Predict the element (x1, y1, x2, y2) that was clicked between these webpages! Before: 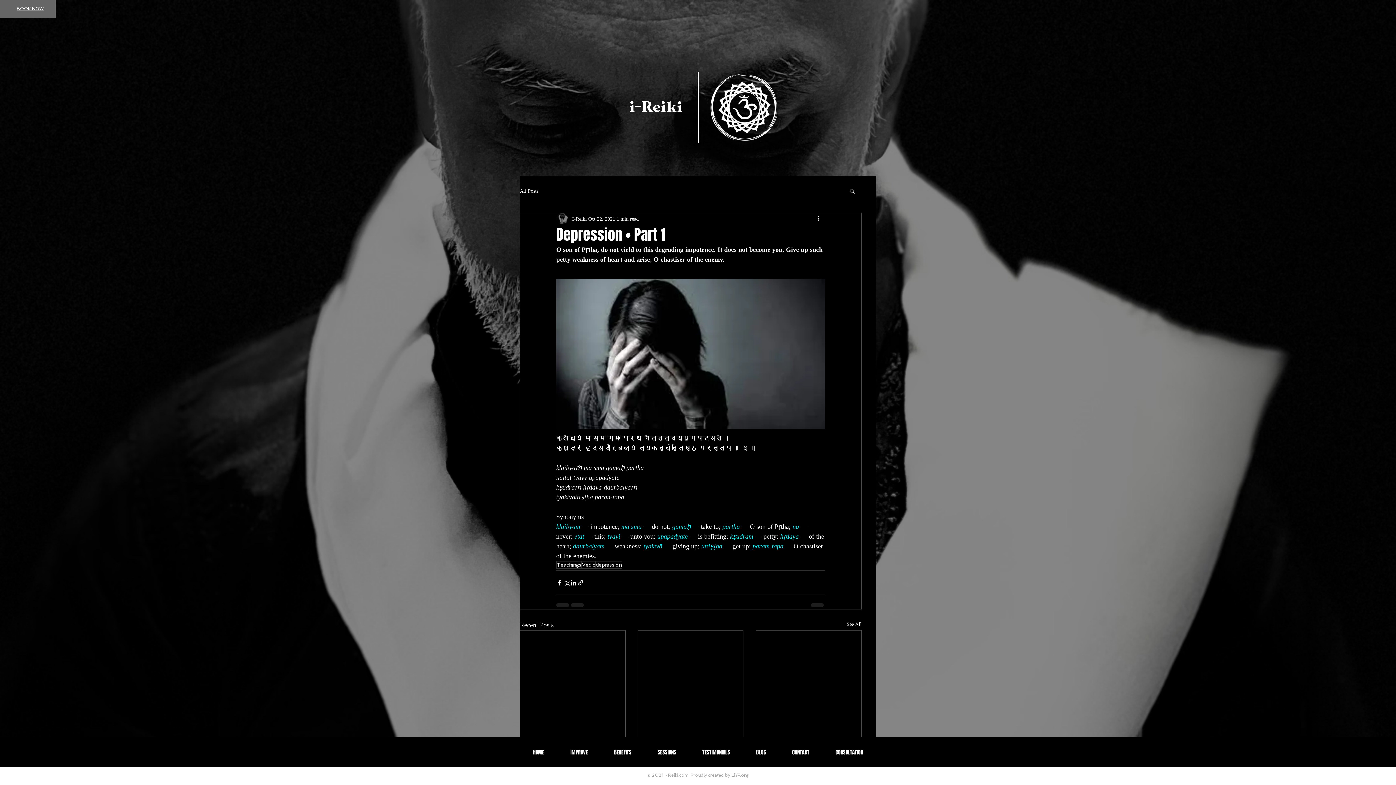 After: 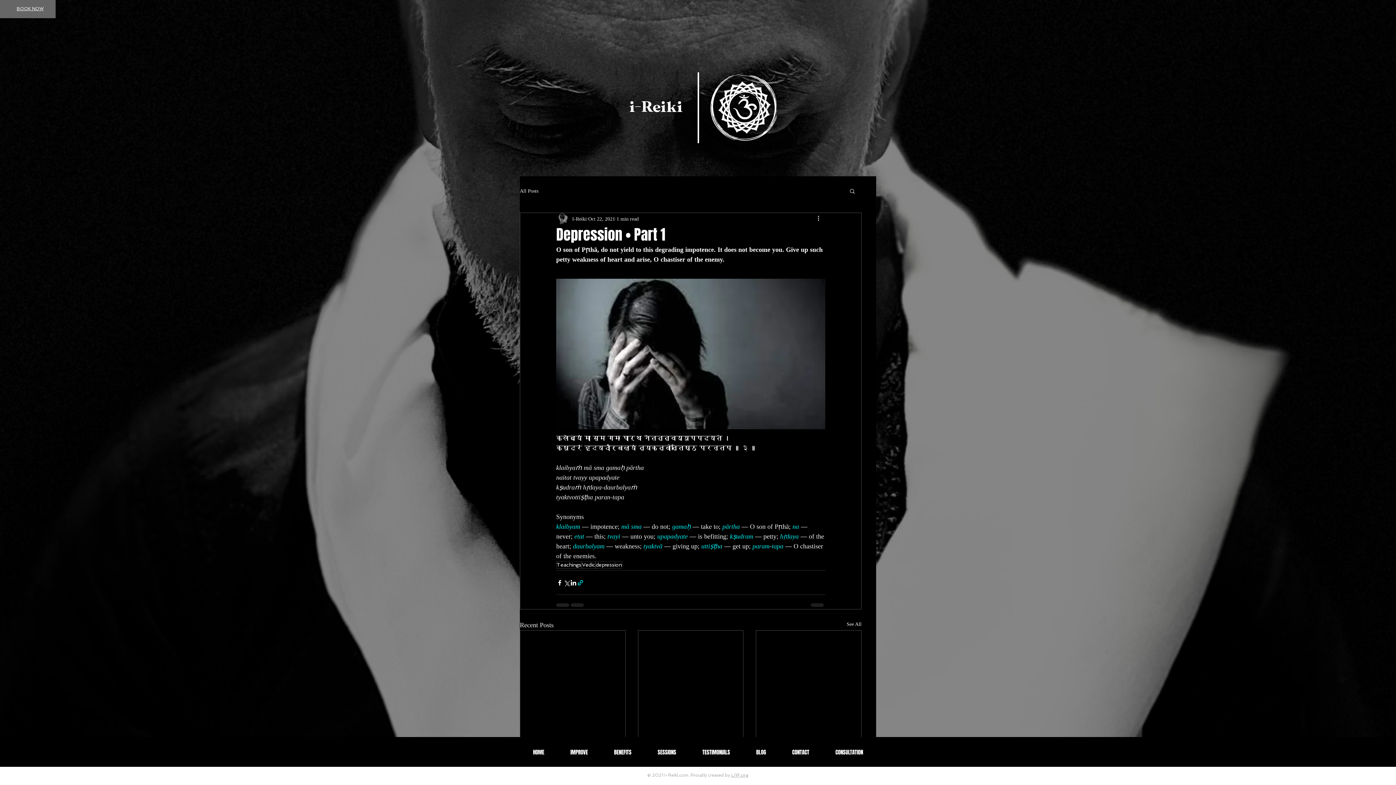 Action: label: Share via link bbox: (577, 579, 584, 586)